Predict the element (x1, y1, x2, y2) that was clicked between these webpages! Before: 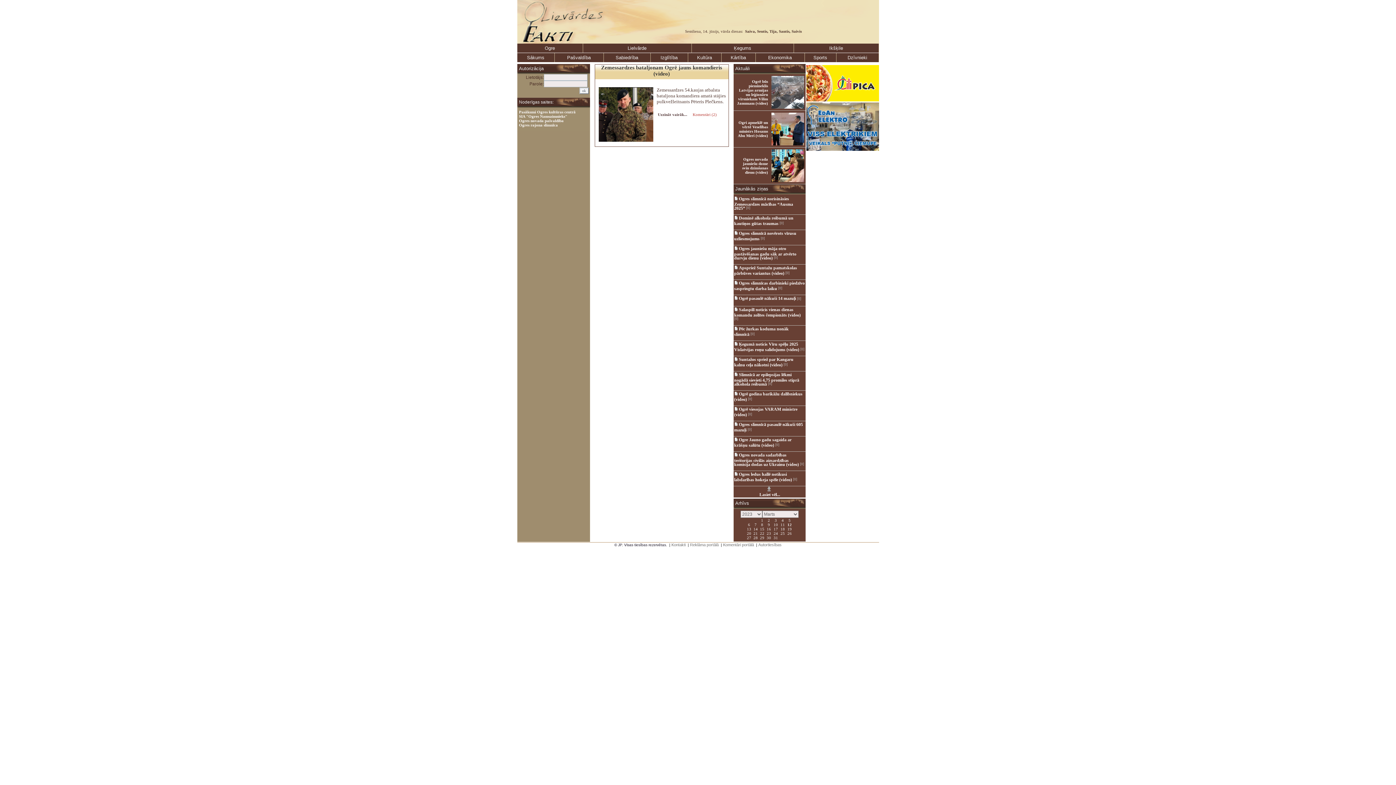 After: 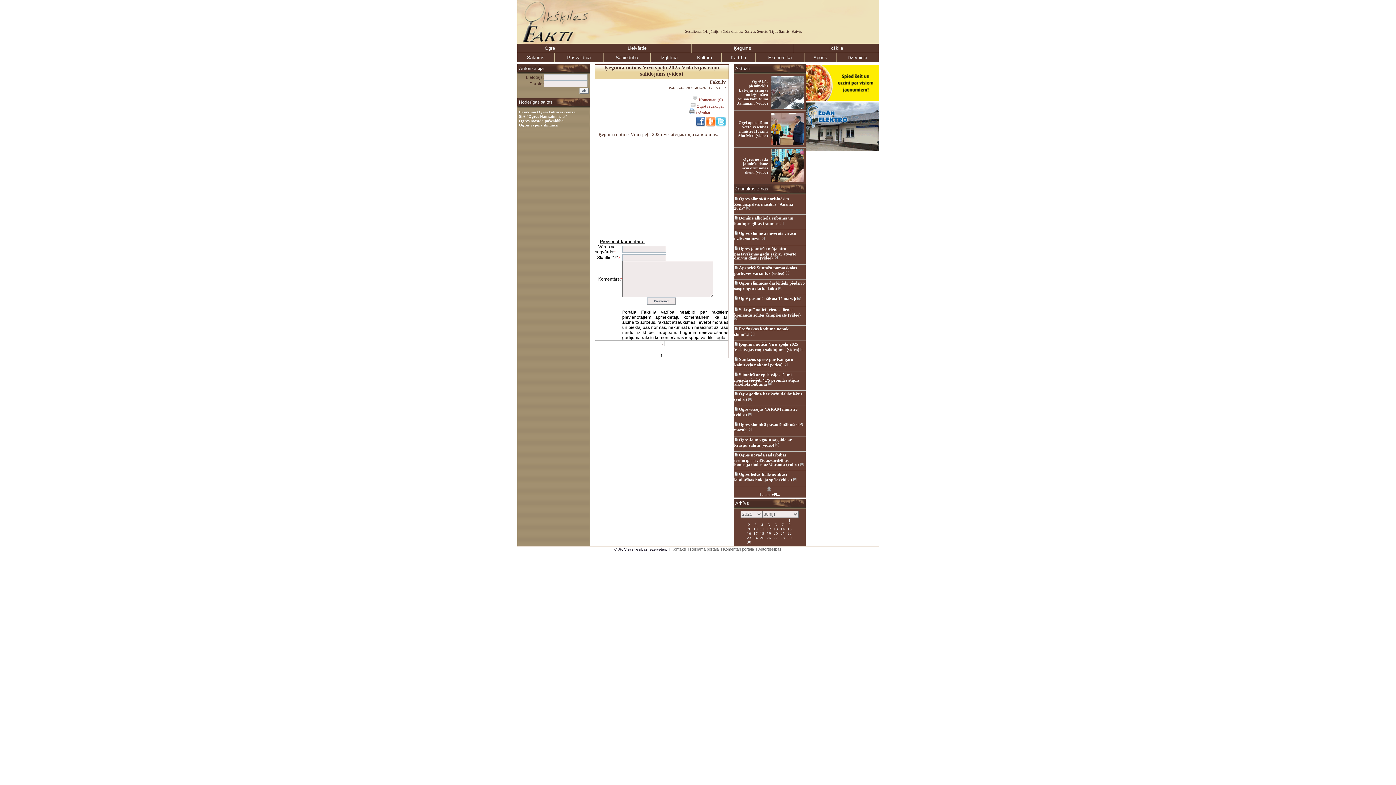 Action: bbox: (799, 346, 804, 351) label:  [0]